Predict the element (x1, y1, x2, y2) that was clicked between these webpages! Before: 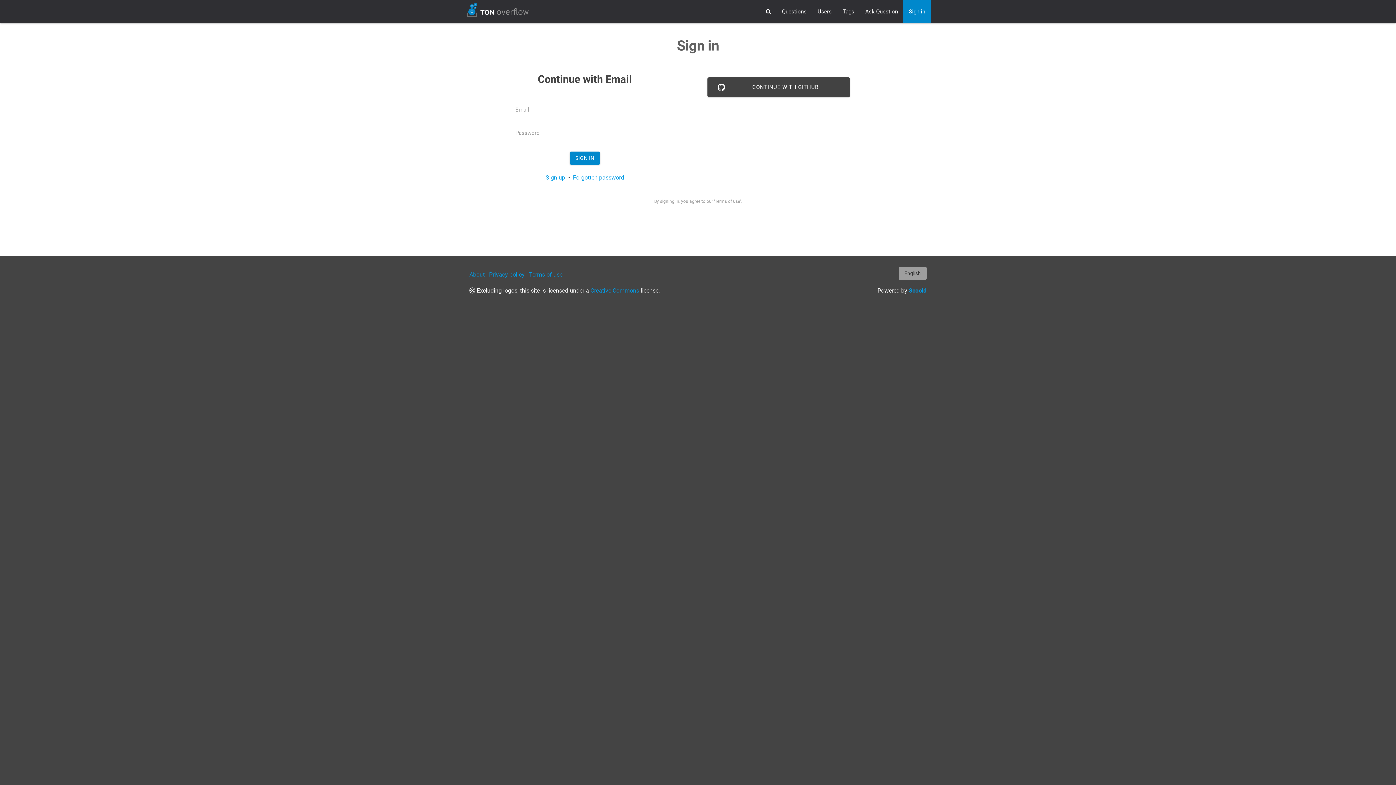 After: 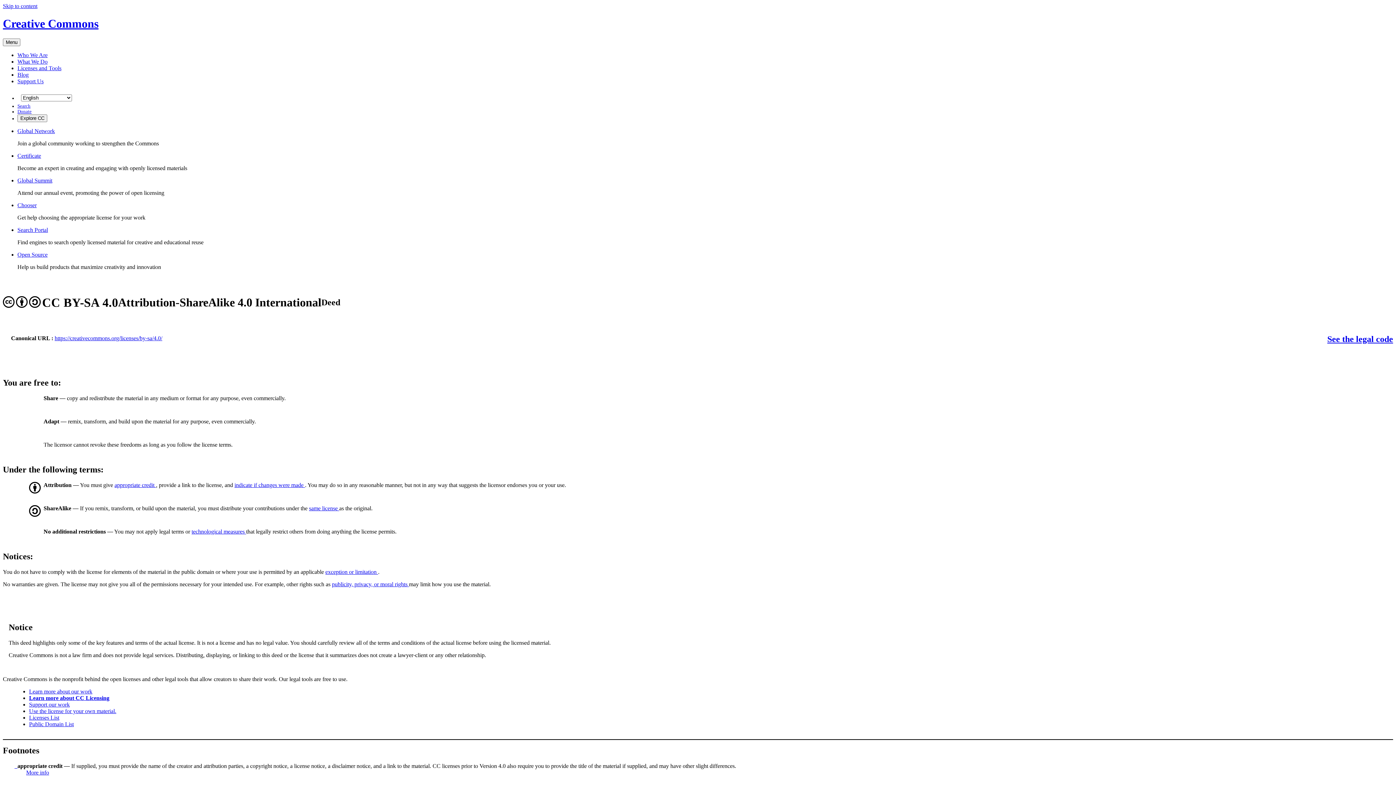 Action: label: Creative Commons bbox: (590, 287, 639, 294)